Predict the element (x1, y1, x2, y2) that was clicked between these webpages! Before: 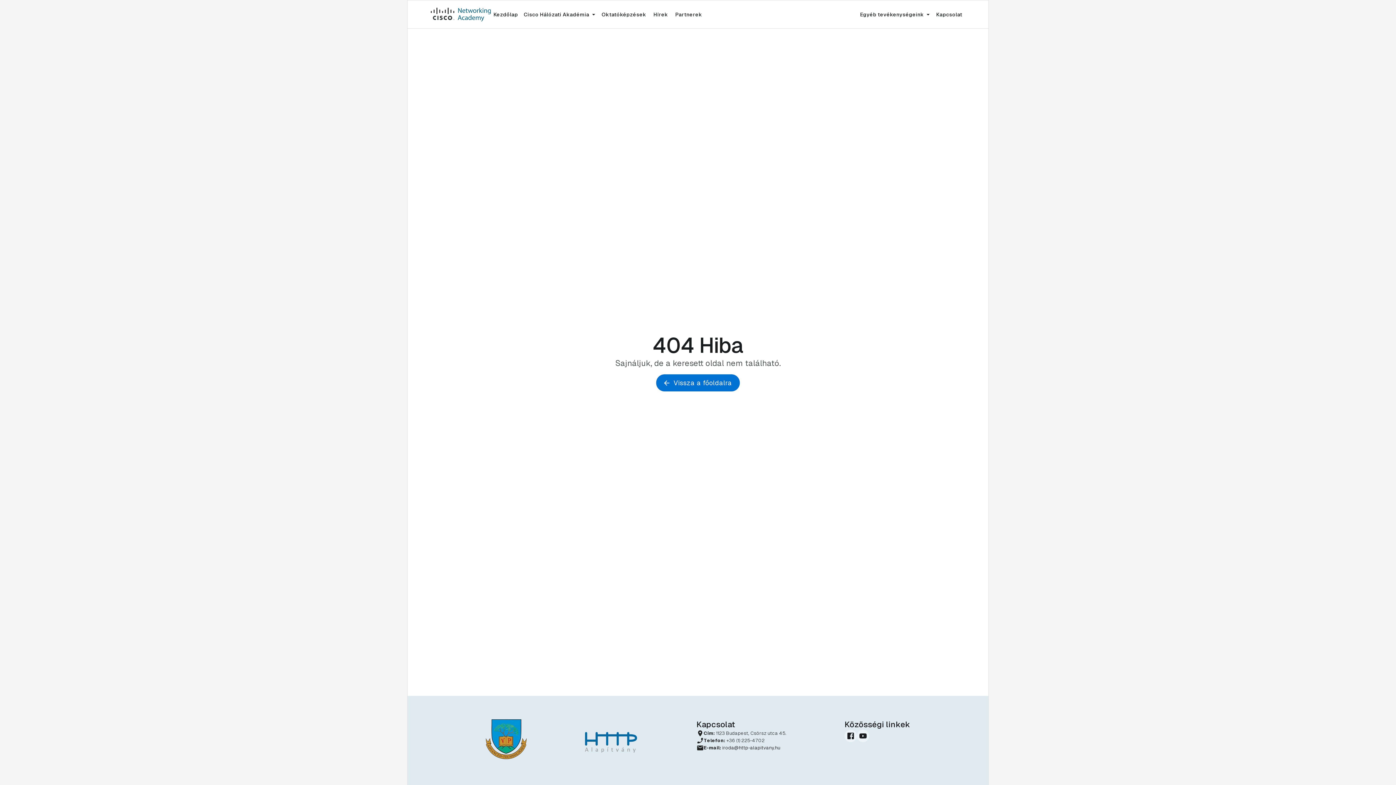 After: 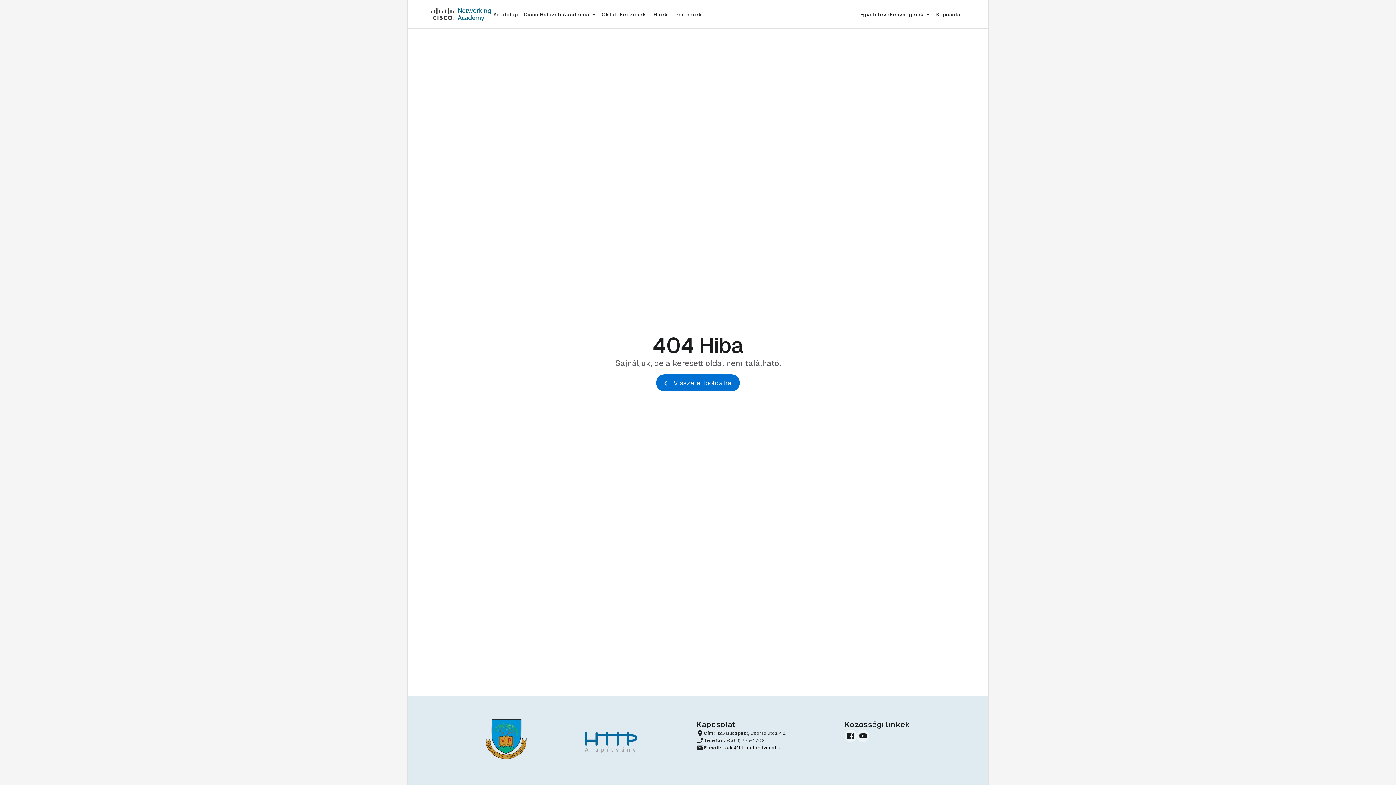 Action: label: iroda@http-alapitvany.hu bbox: (722, 745, 780, 750)